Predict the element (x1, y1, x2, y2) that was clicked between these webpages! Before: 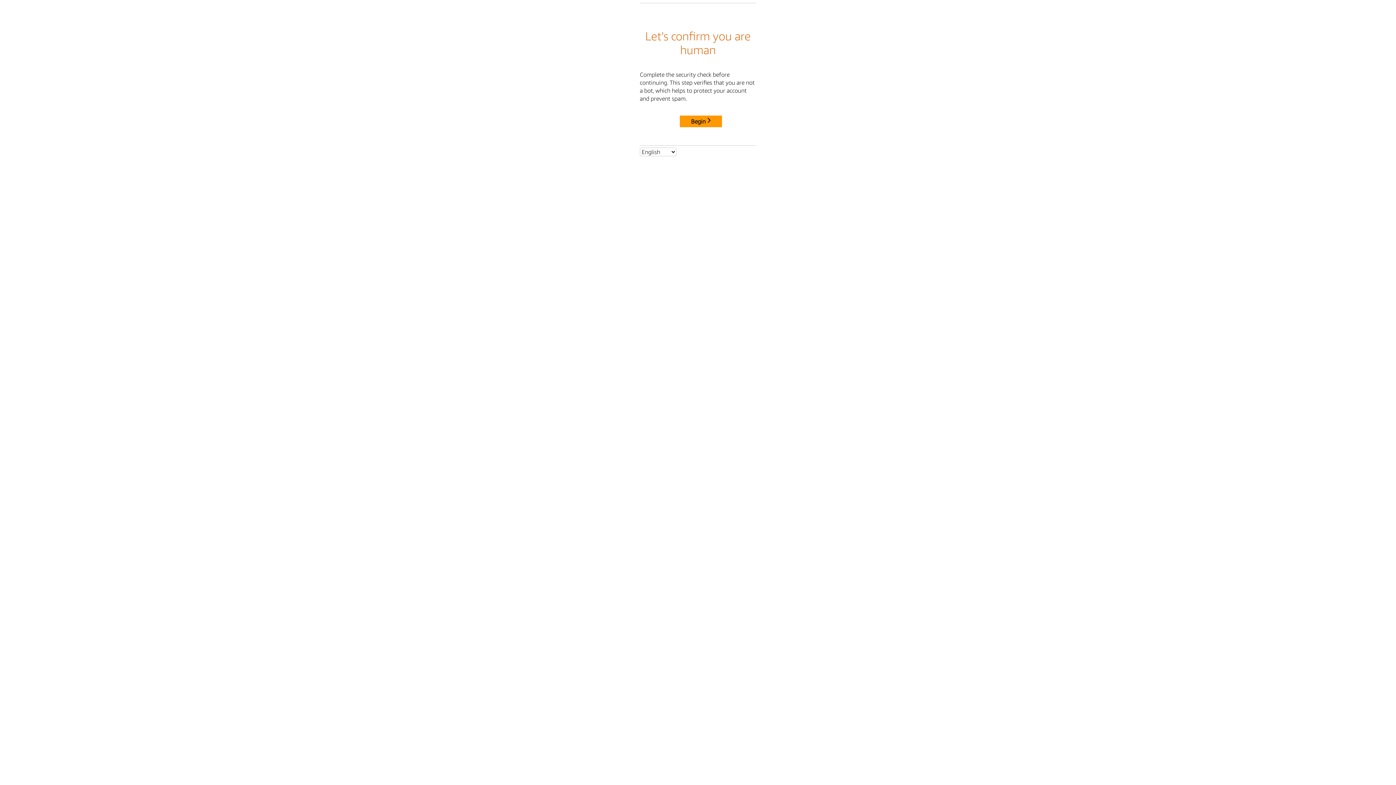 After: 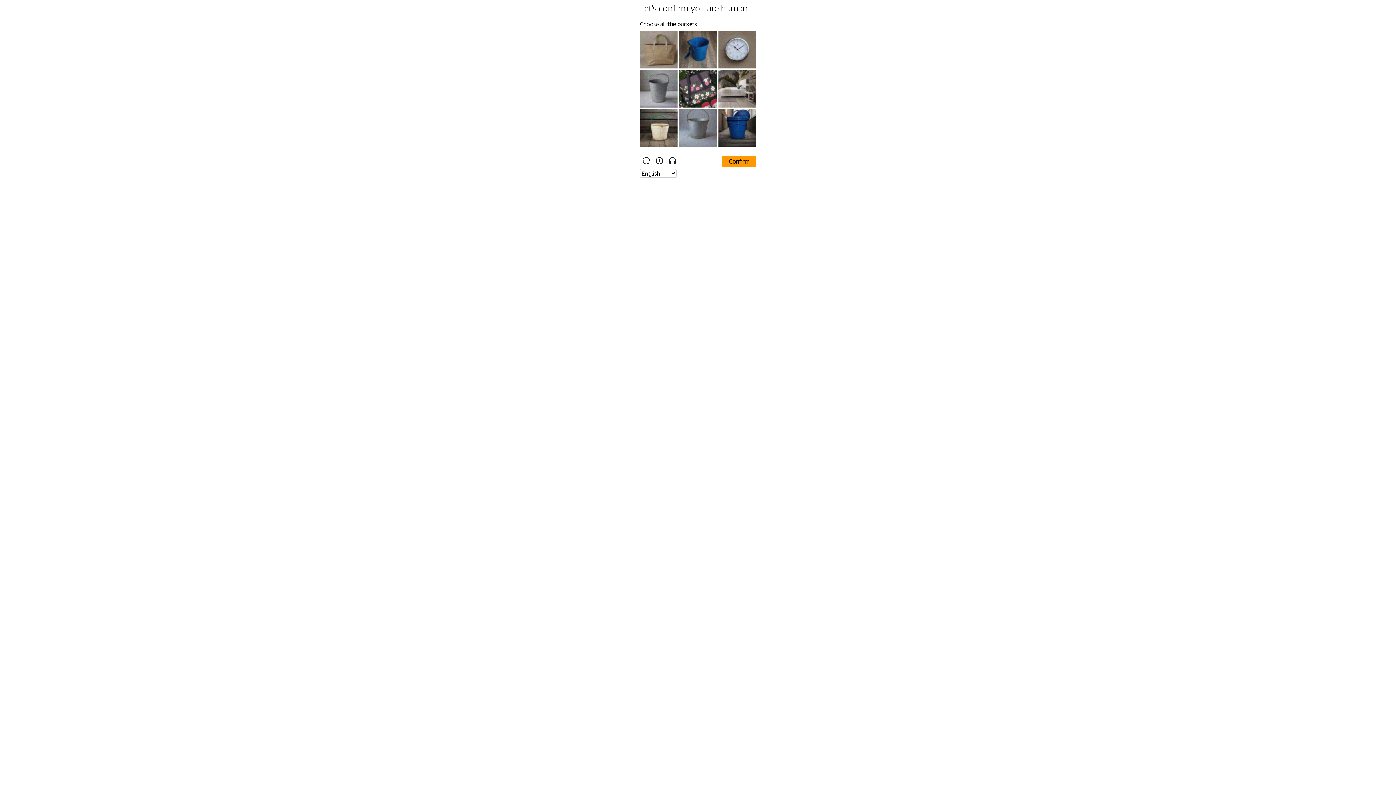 Action: bbox: (680, 115, 722, 127) label: Begin